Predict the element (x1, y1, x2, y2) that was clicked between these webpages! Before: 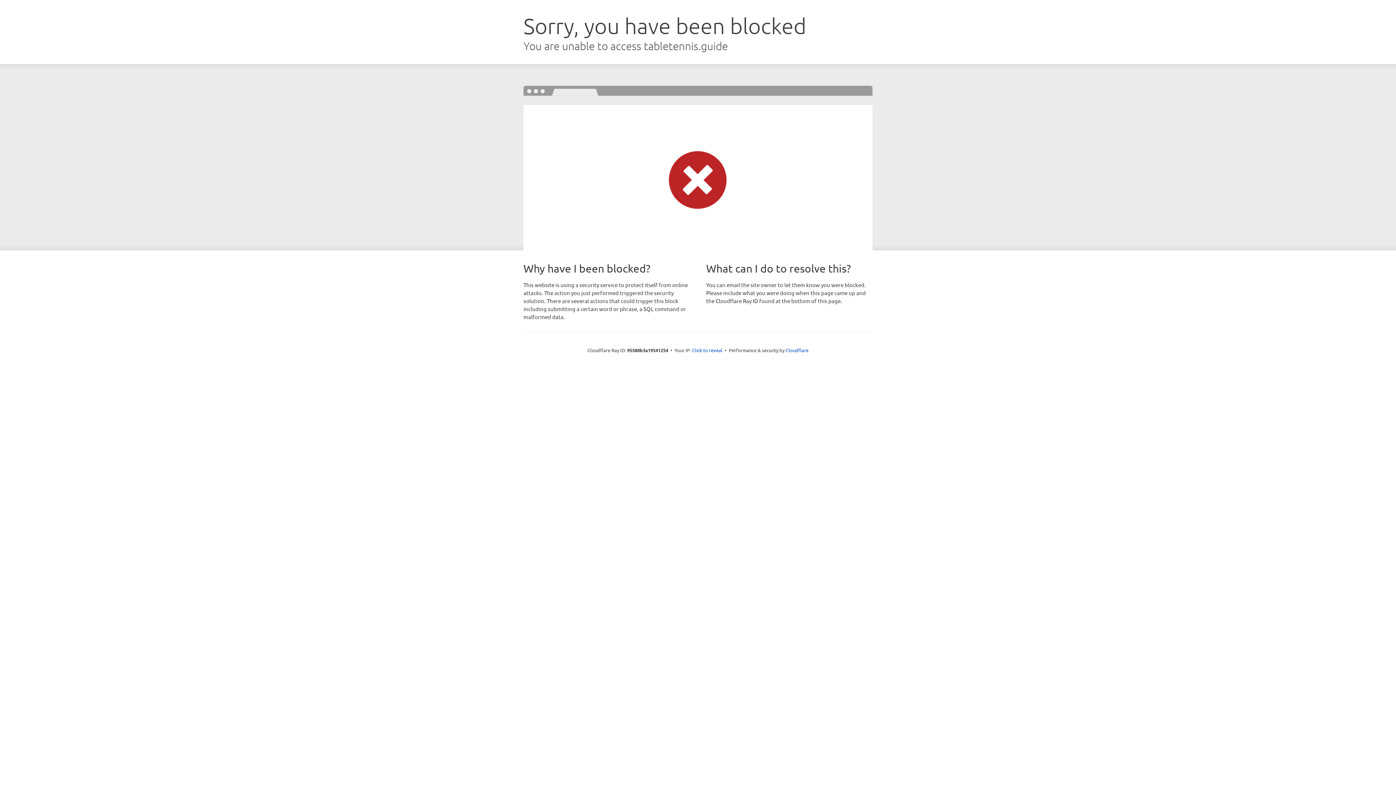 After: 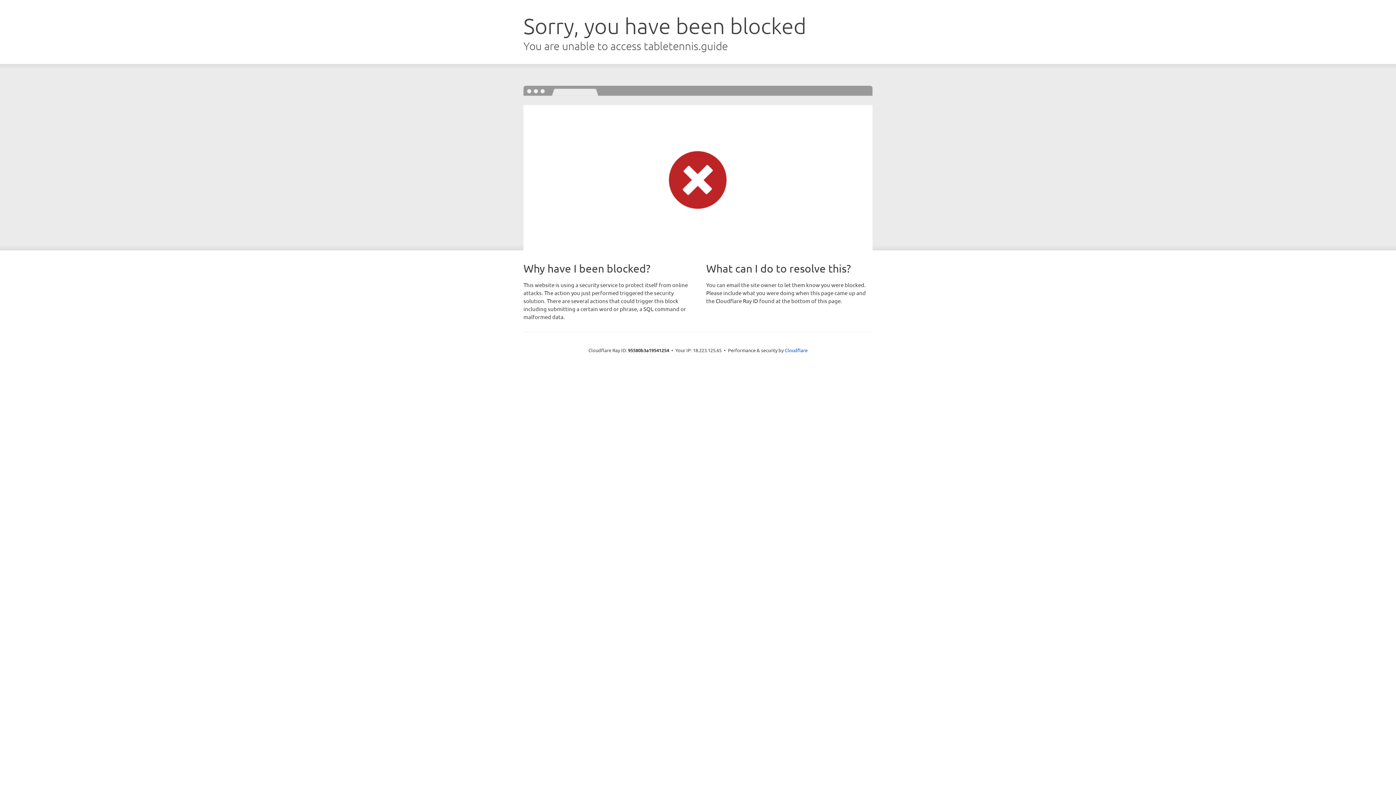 Action: label: Click to reveal bbox: (692, 346, 722, 353)